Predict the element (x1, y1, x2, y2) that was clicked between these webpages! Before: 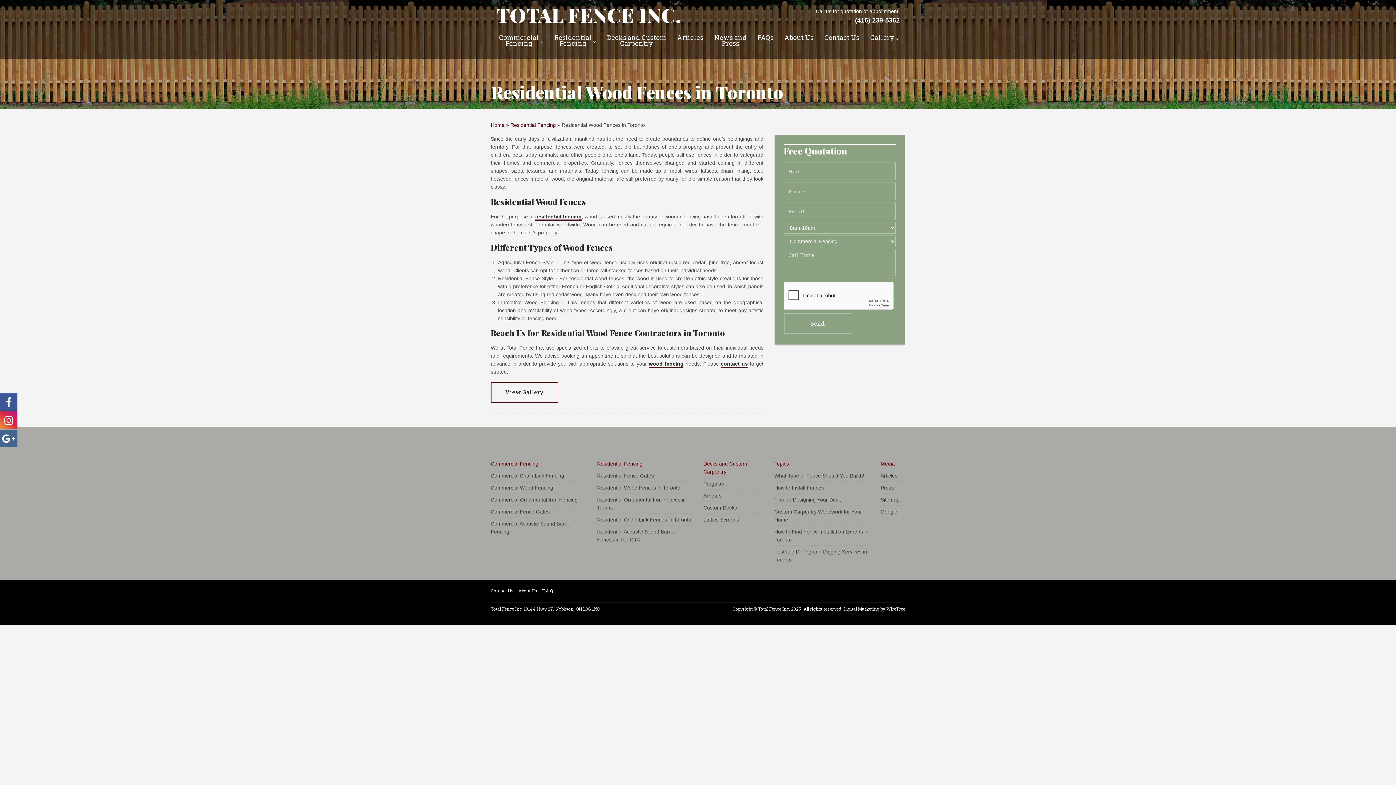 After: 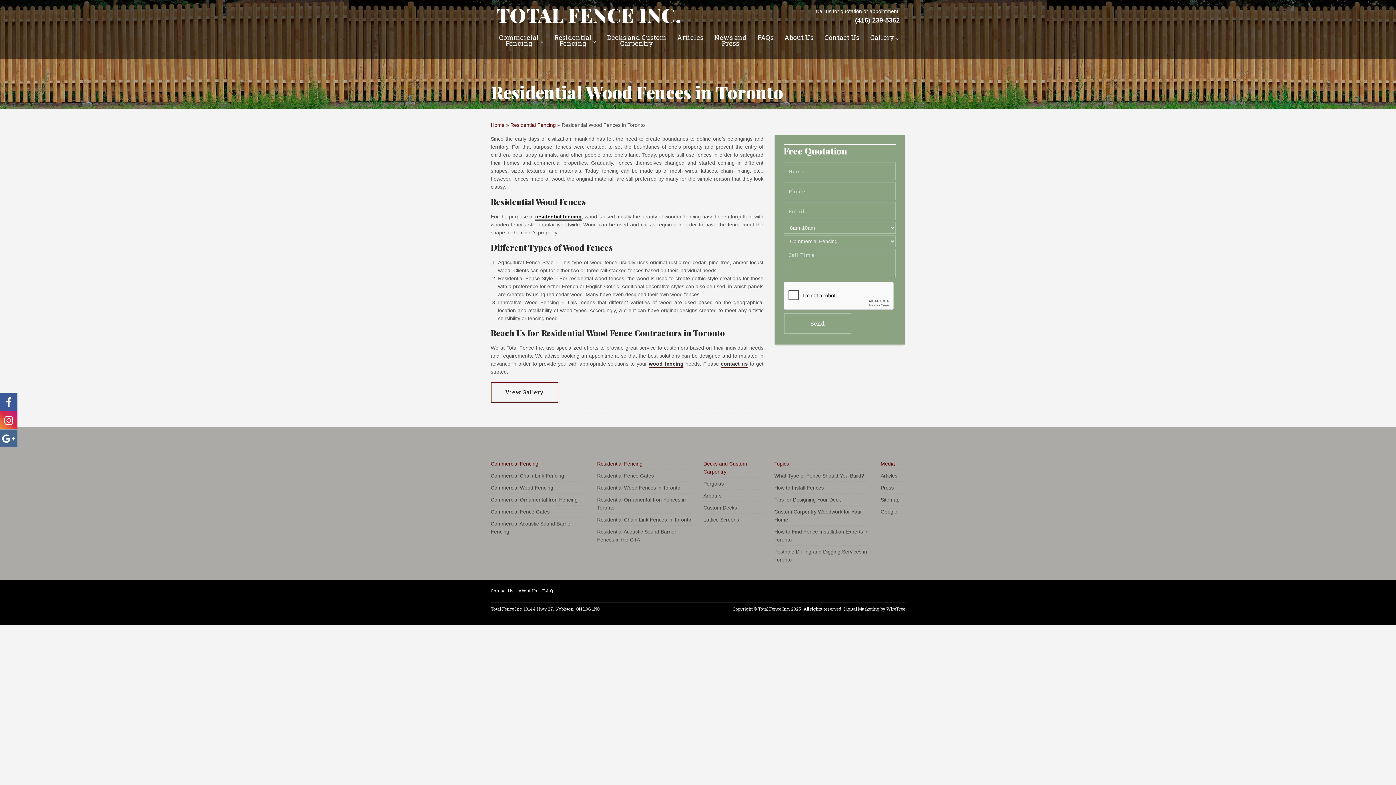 Action: bbox: (535, 213, 581, 220) label: residential fencing